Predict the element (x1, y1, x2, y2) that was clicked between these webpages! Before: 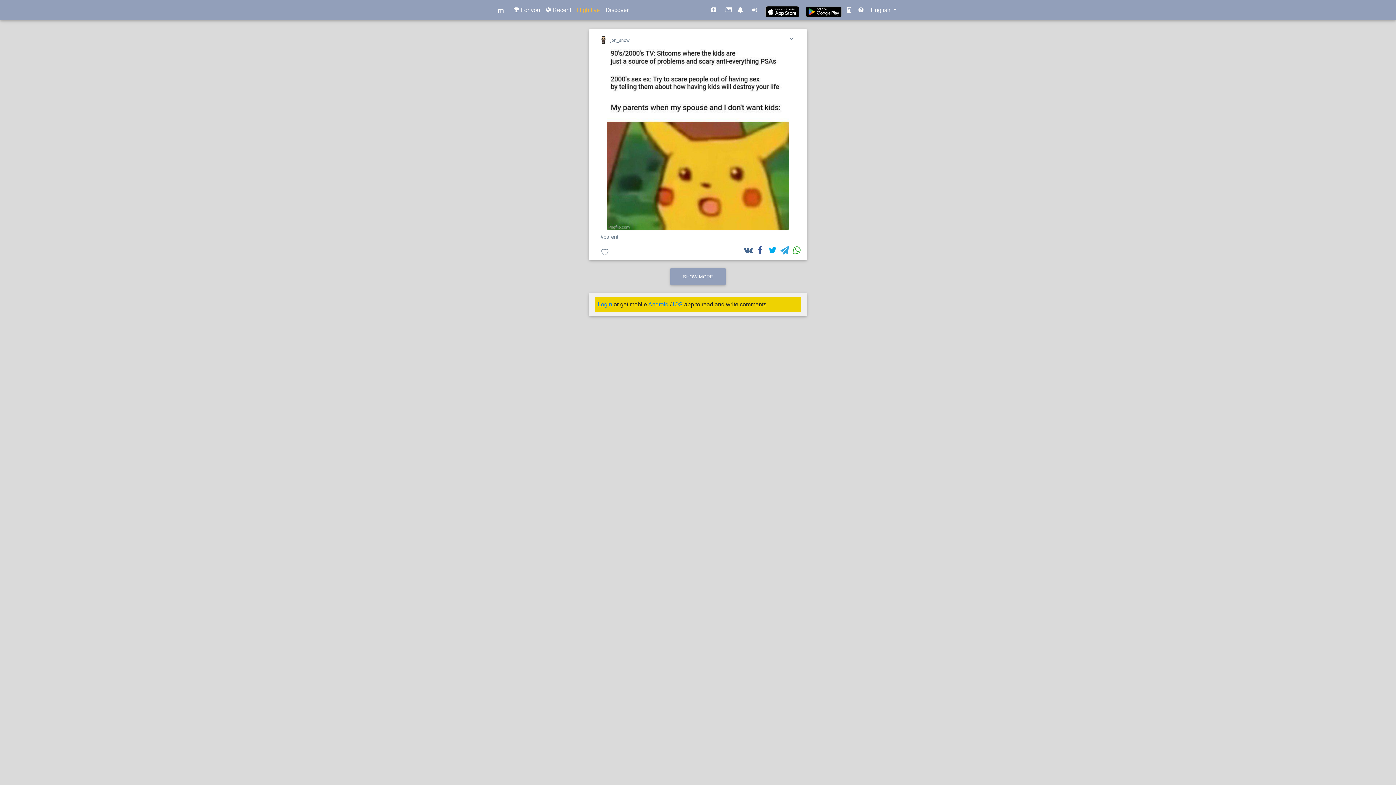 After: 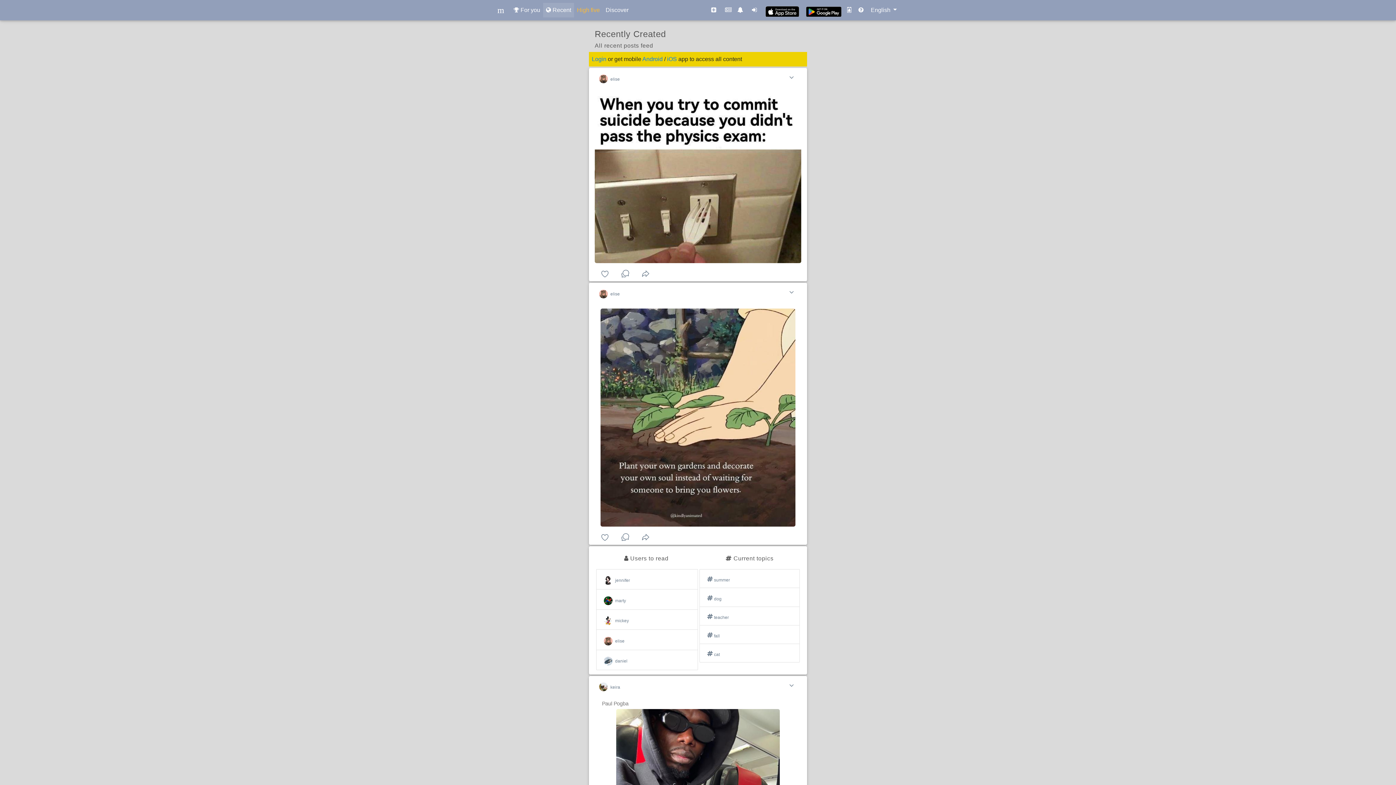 Action: label: SHOW MORE bbox: (670, 268, 725, 285)